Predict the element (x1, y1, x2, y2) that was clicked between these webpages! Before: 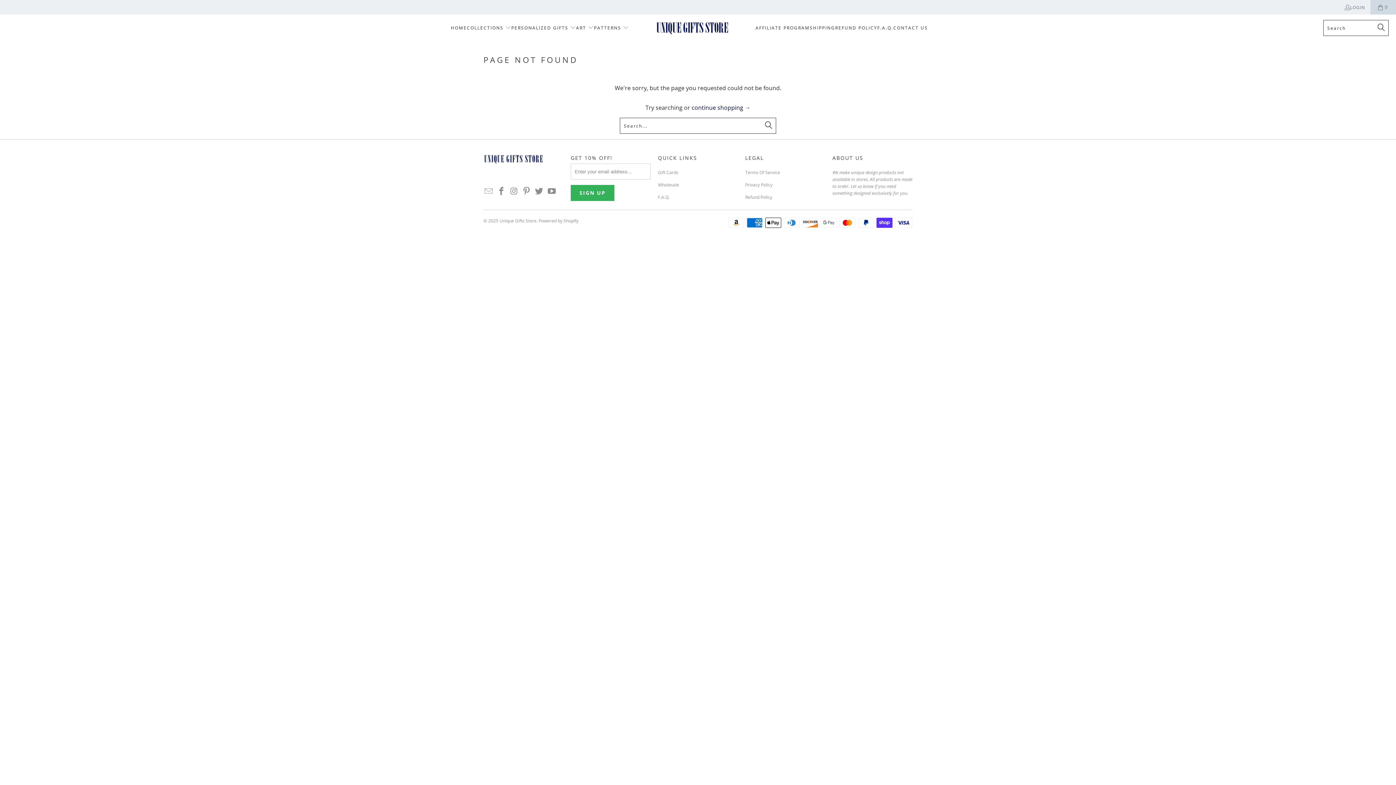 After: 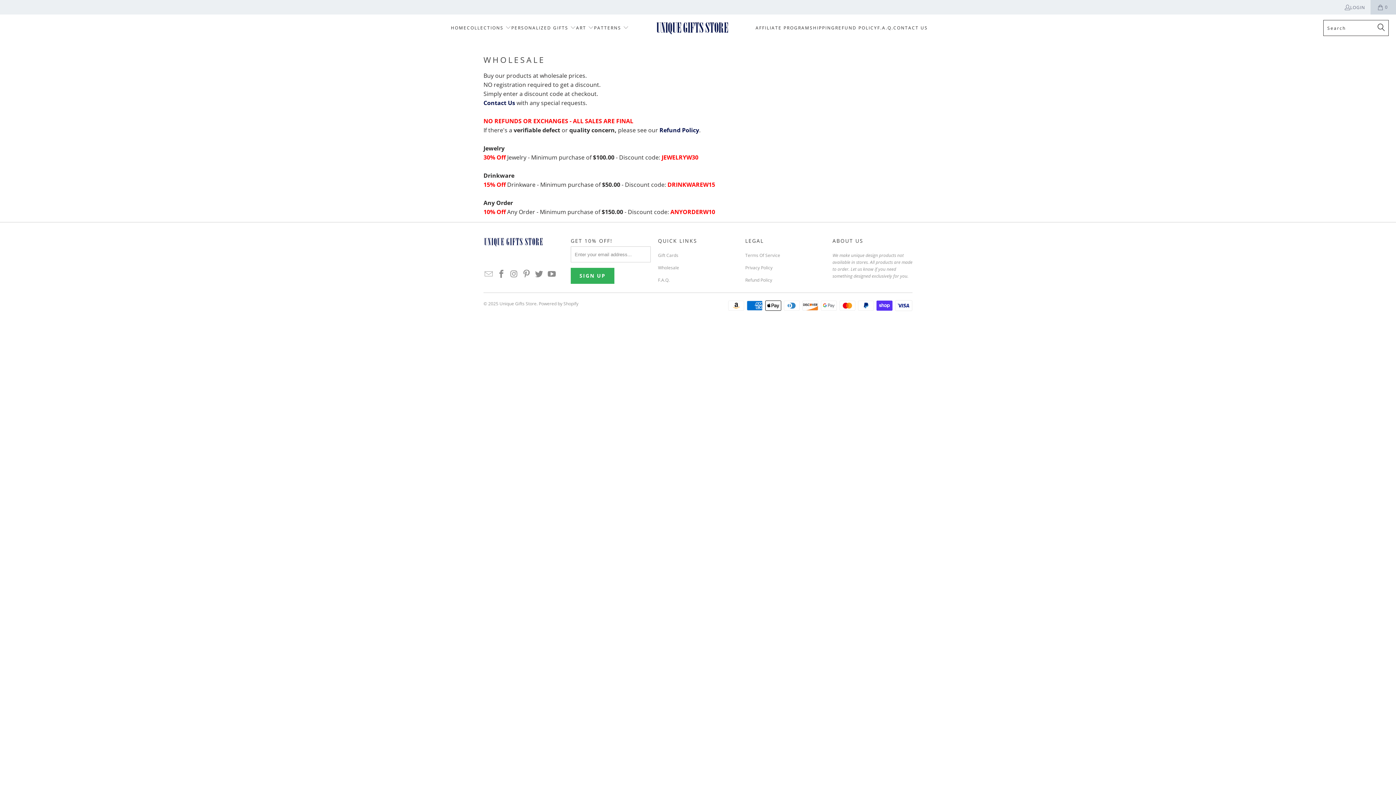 Action: bbox: (658, 181, 679, 188) label: Wholesale